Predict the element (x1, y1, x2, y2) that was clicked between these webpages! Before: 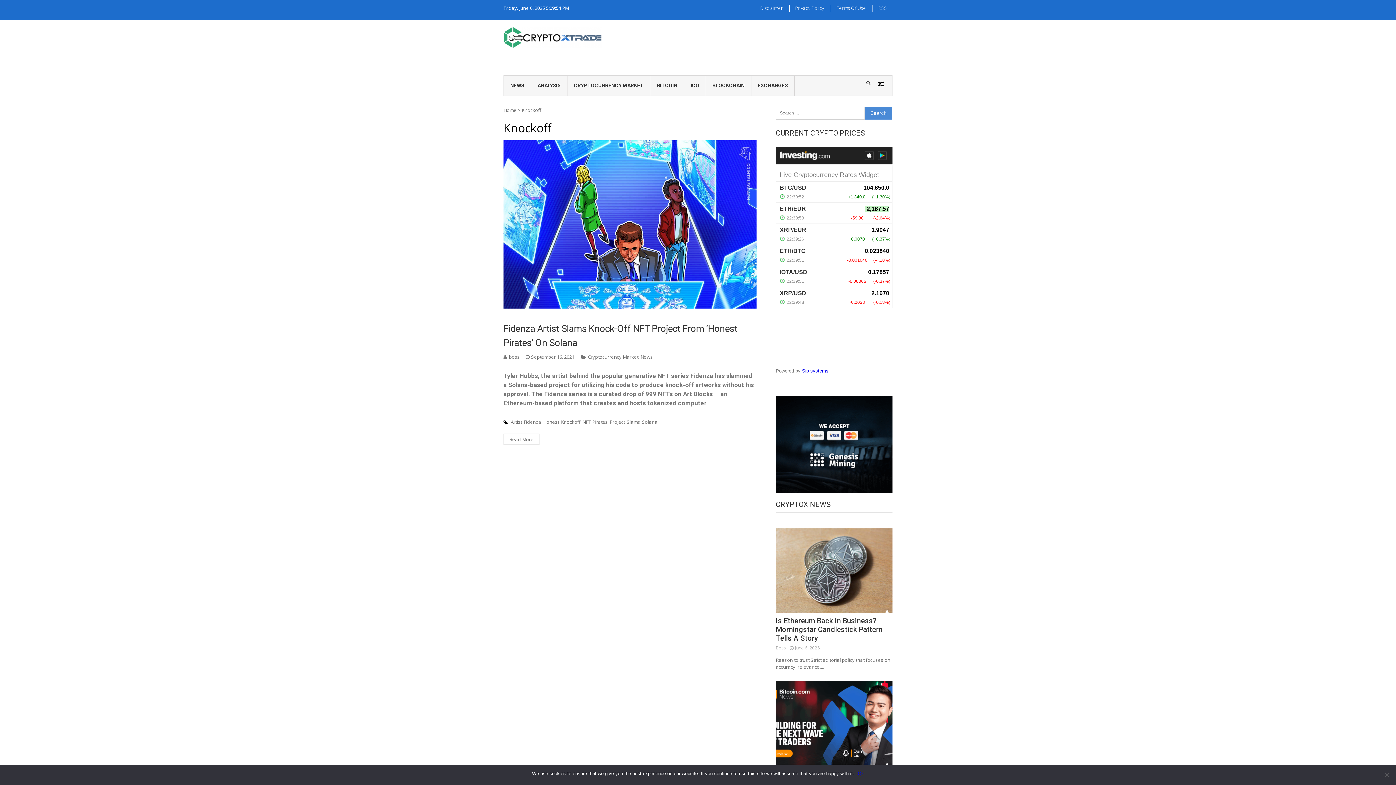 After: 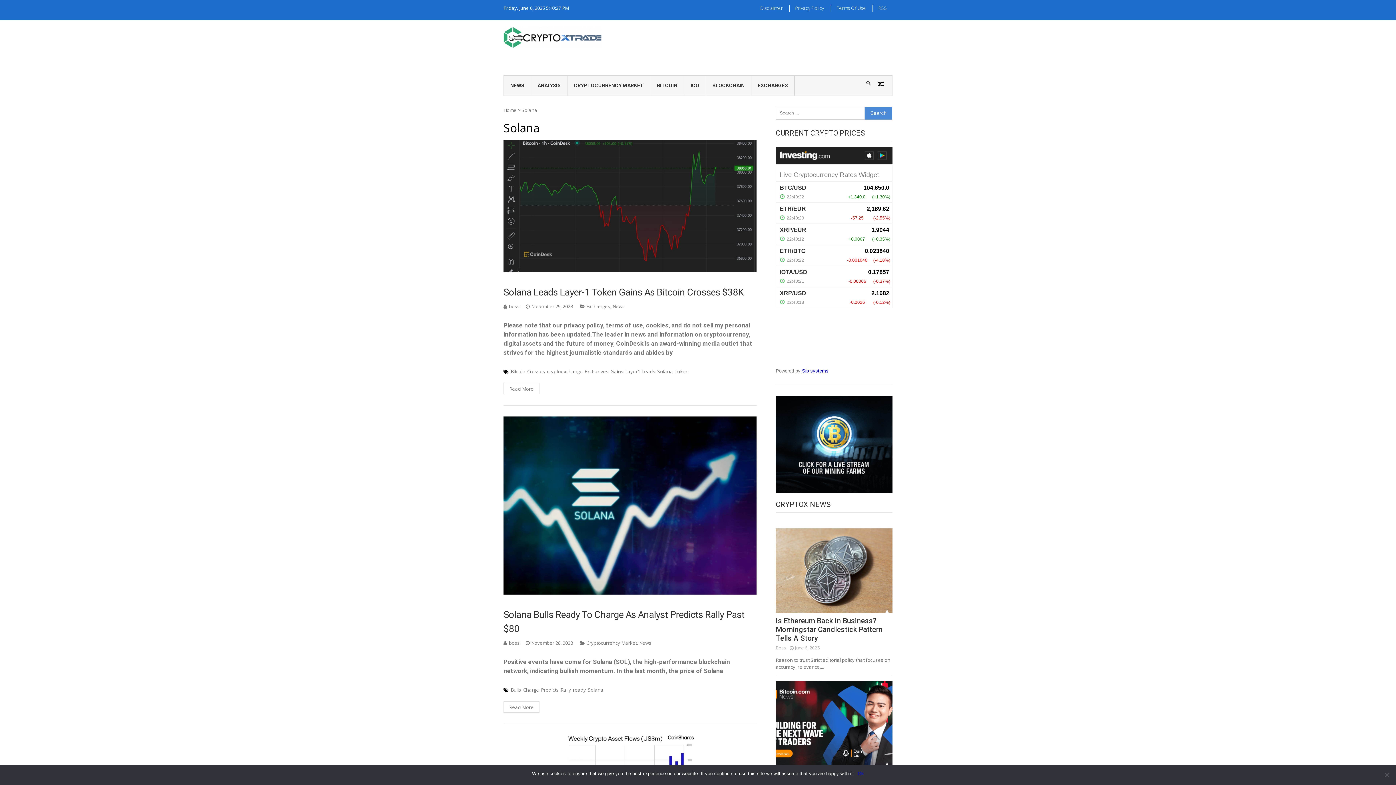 Action: bbox: (642, 419, 657, 424) label: Solana